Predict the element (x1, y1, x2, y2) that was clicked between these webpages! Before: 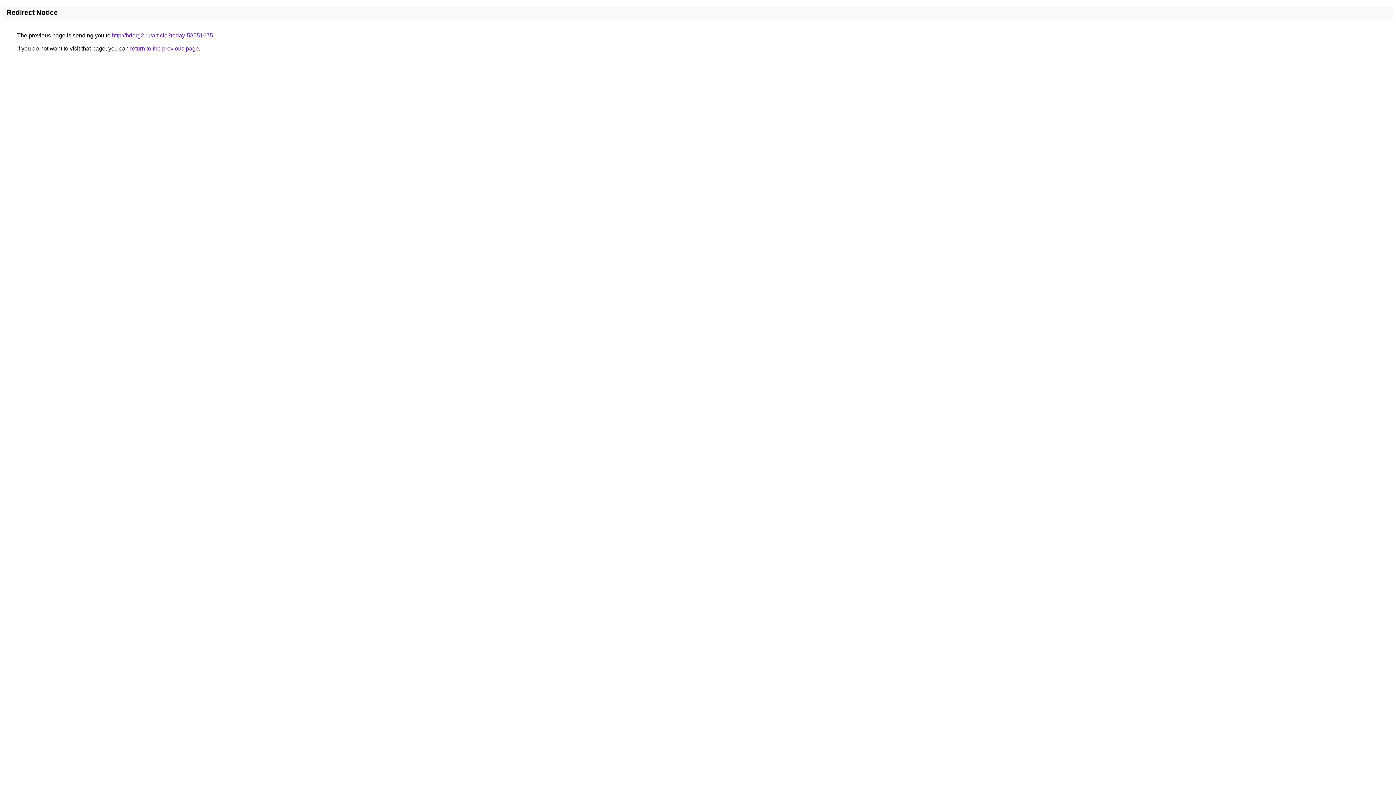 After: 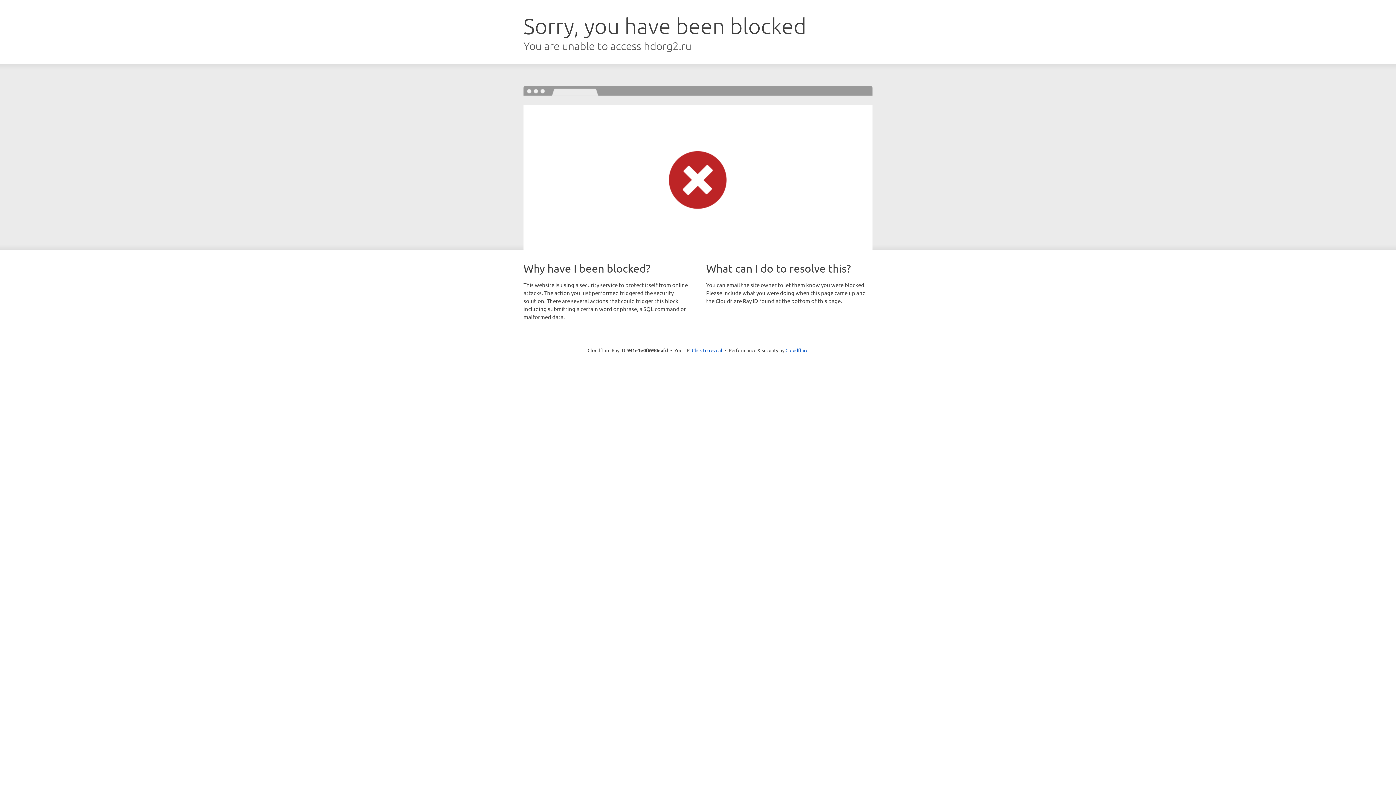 Action: label: http://hdorg2.ru/article?today-58551675 bbox: (112, 32, 213, 38)